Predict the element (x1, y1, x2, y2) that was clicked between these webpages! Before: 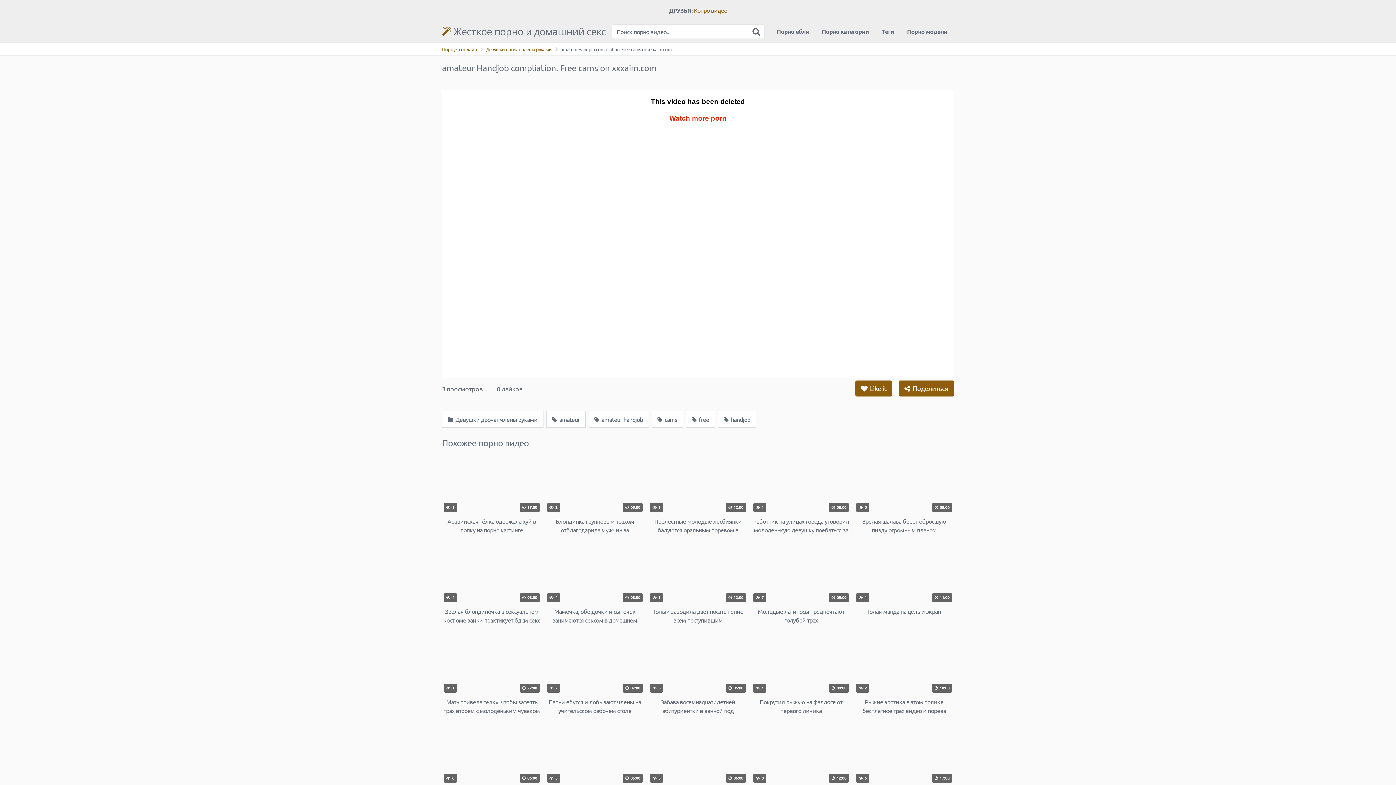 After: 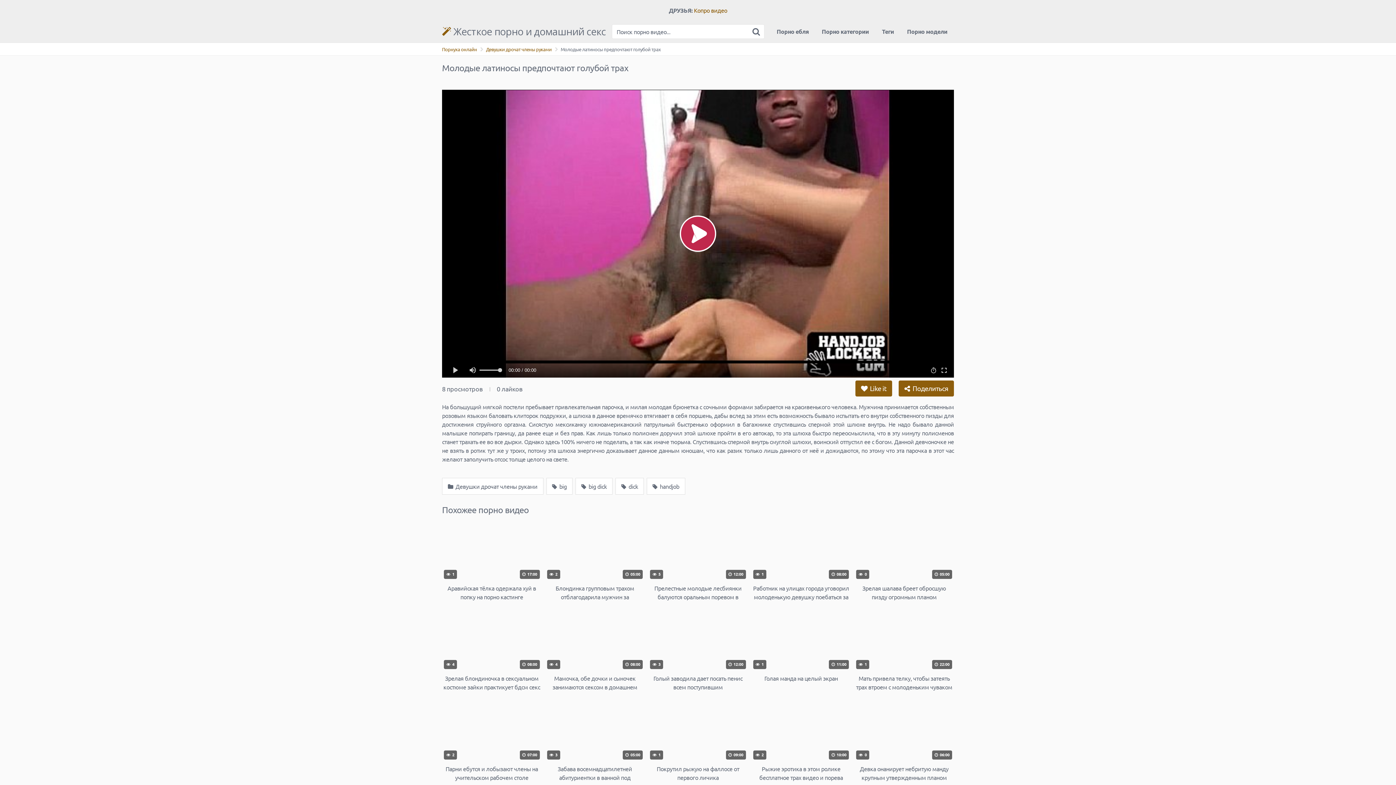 Action: bbox: (751, 548, 851, 624) label:  7
 05:00
Молодые латиносы предпочтают голубой трах